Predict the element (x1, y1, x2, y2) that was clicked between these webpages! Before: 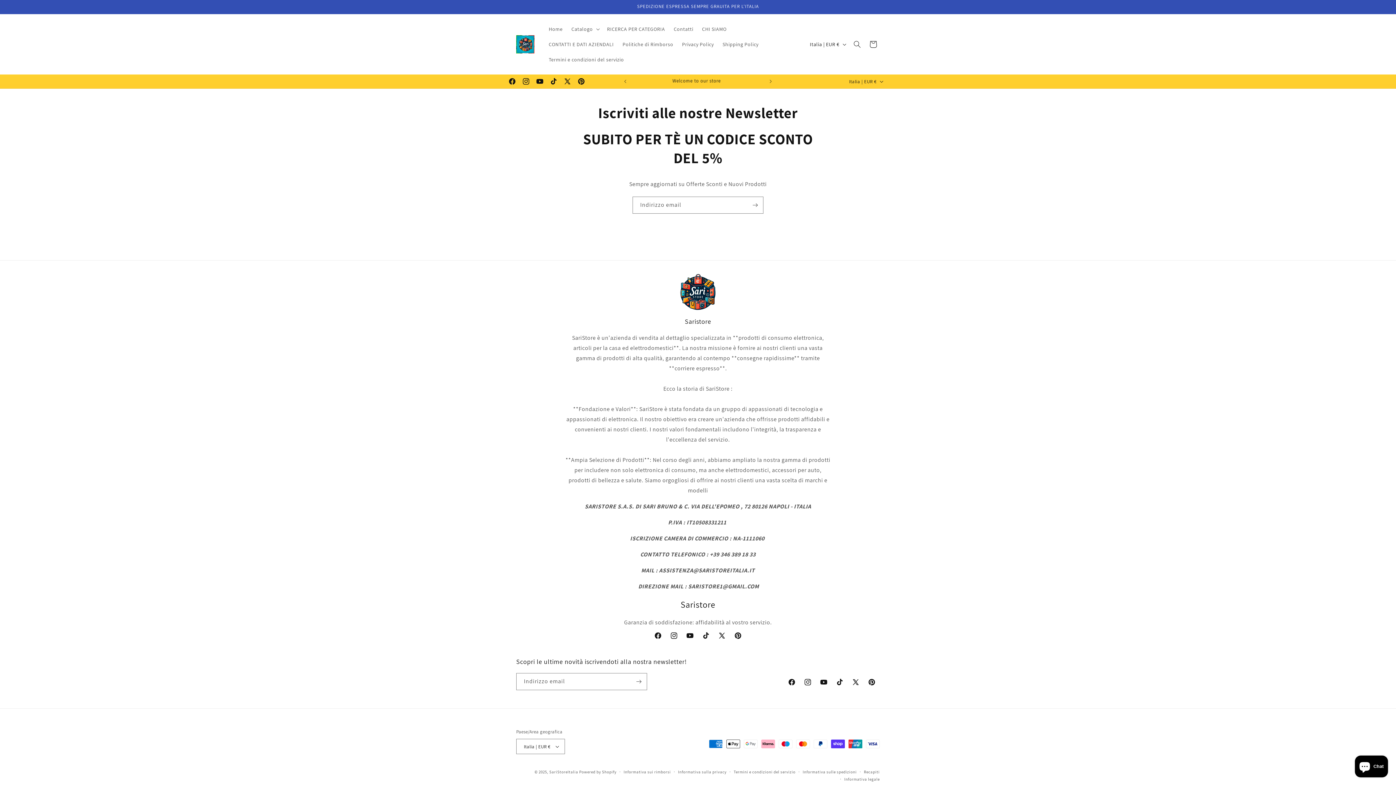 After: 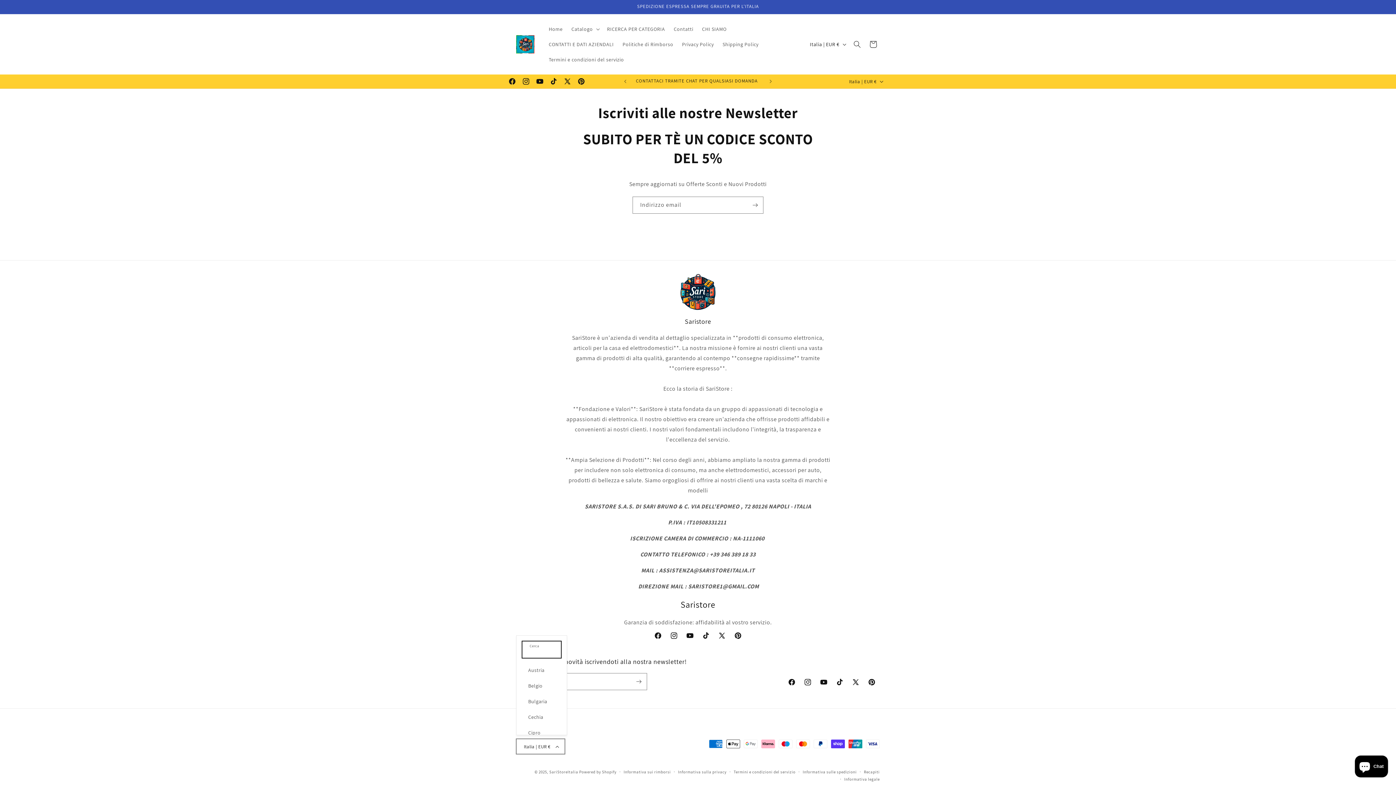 Action: bbox: (516, 739, 564, 754) label: Italia | EUR €